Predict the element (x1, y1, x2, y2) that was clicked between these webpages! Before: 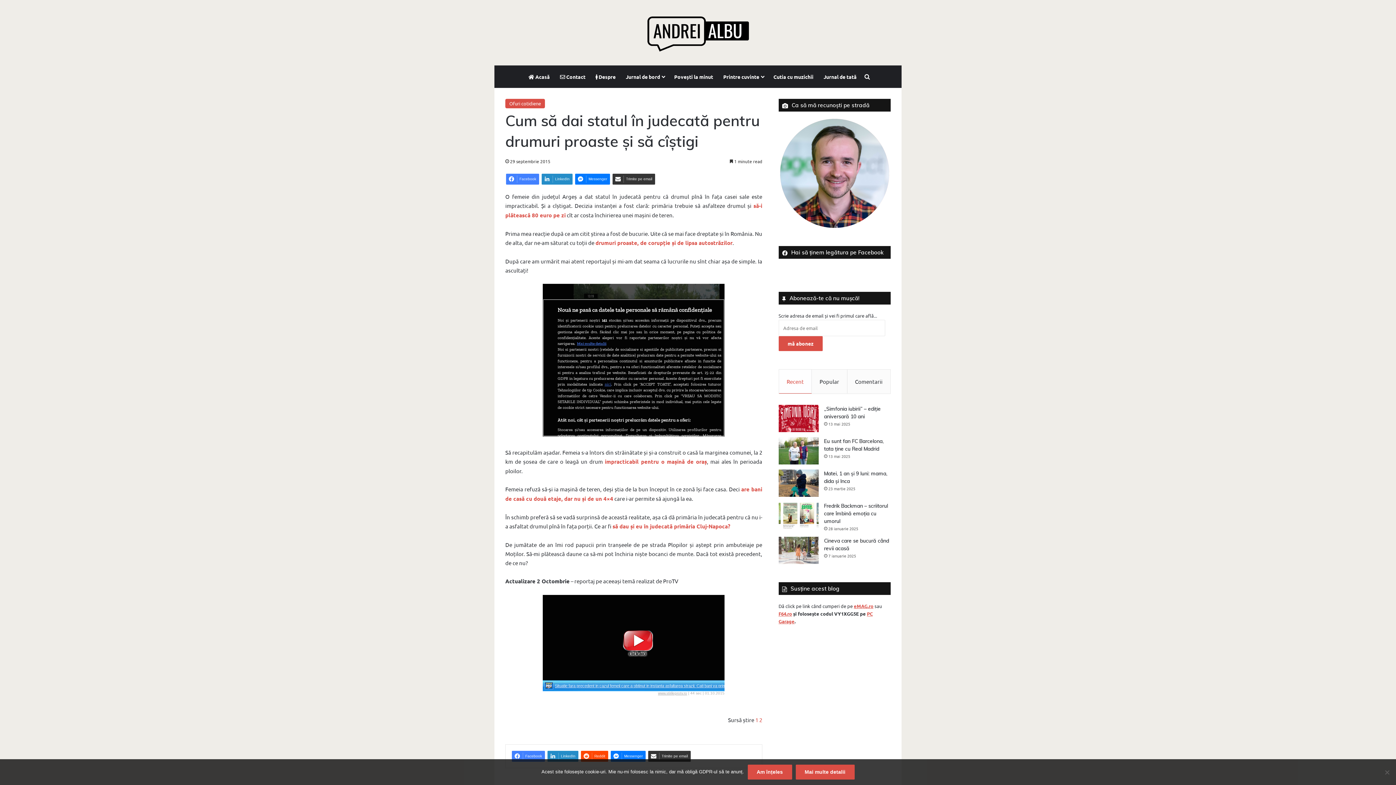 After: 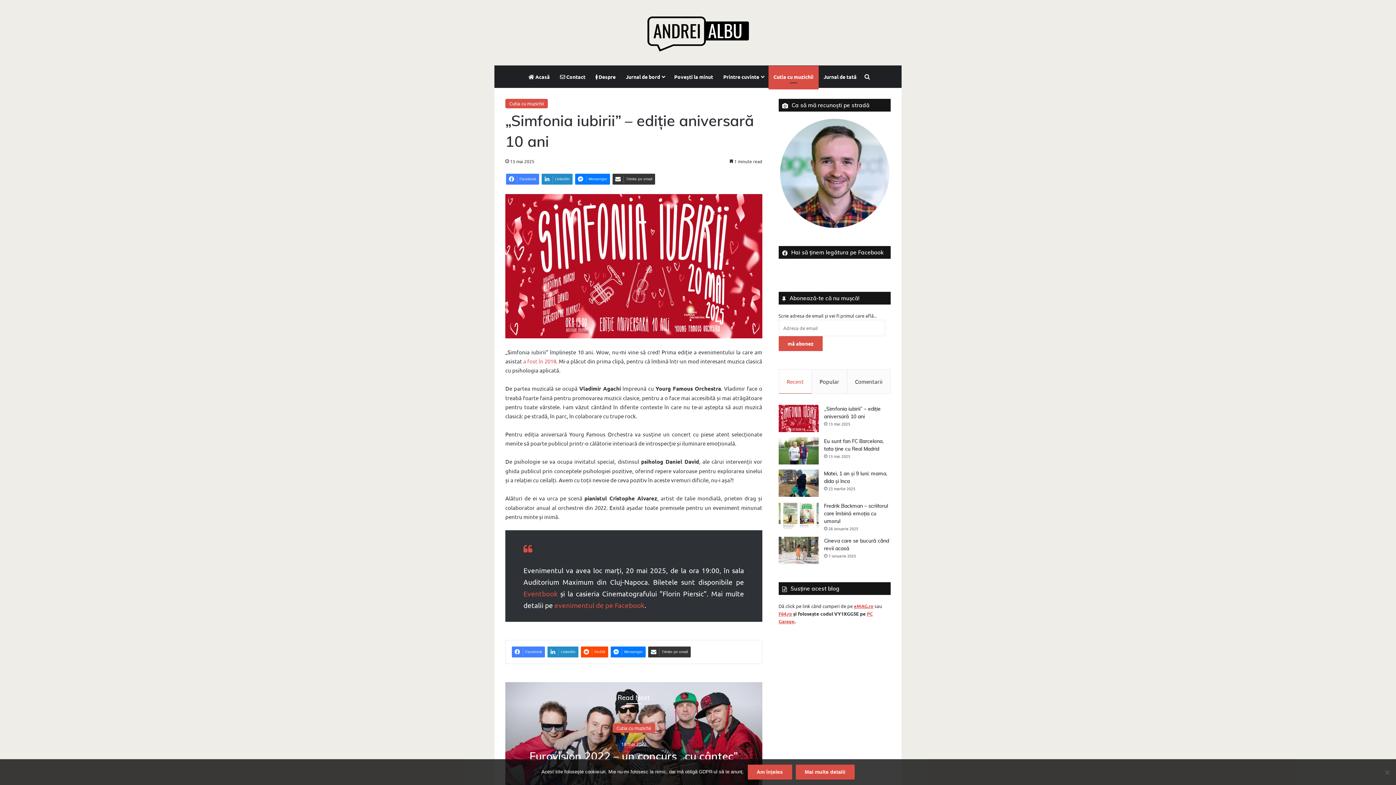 Action: label: „Simfonia iubirii” – ediție aniversară 10 ani bbox: (778, 405, 818, 432)